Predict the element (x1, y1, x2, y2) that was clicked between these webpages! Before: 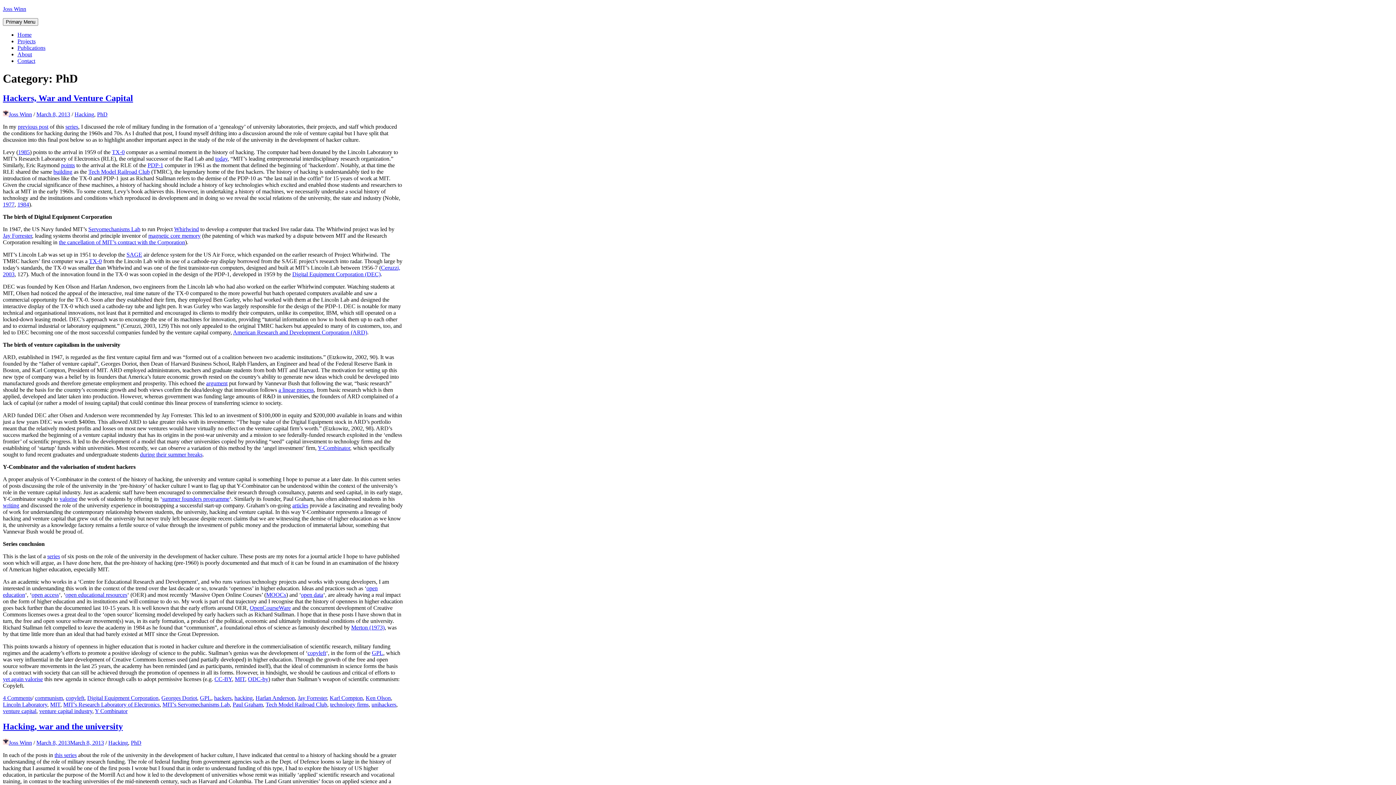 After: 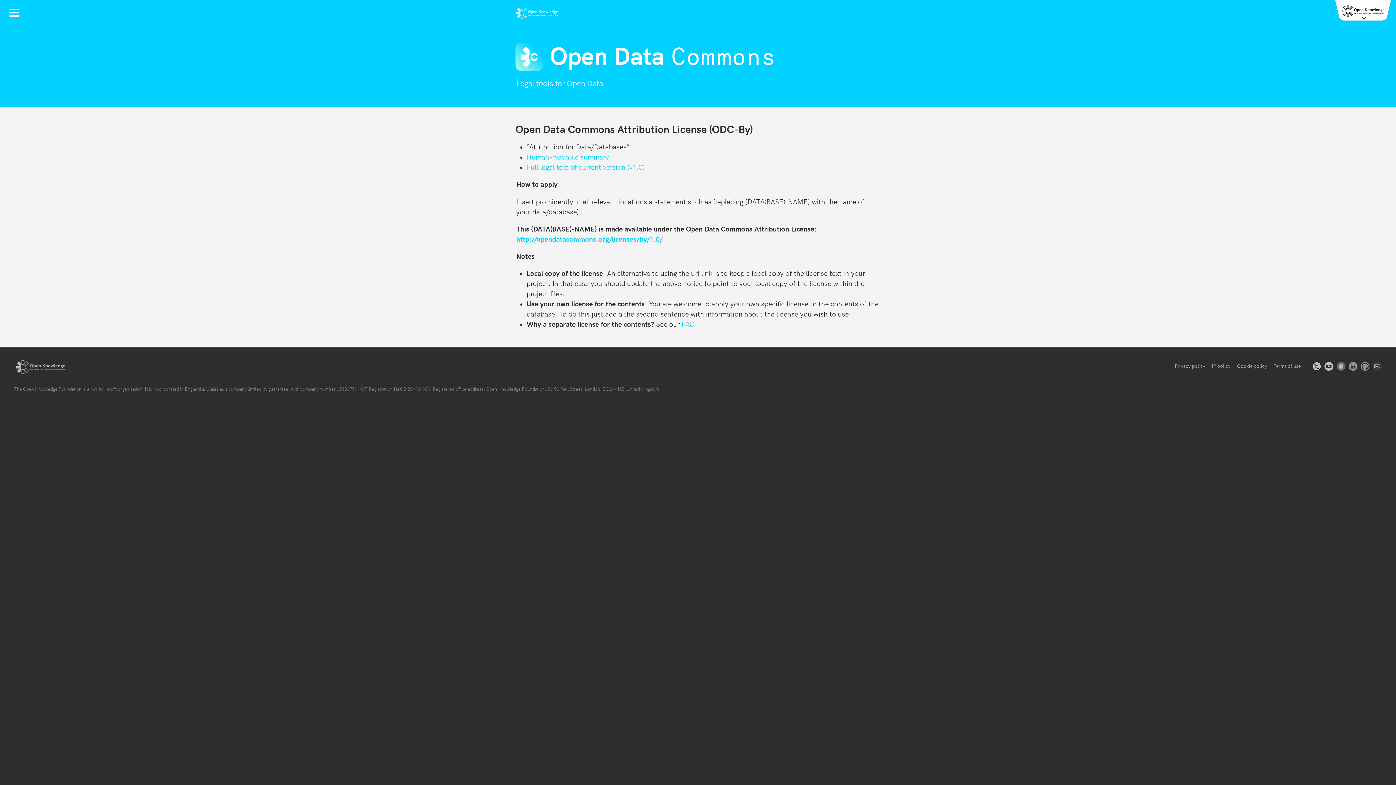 Action: label: ODC-by bbox: (248, 676, 268, 682)